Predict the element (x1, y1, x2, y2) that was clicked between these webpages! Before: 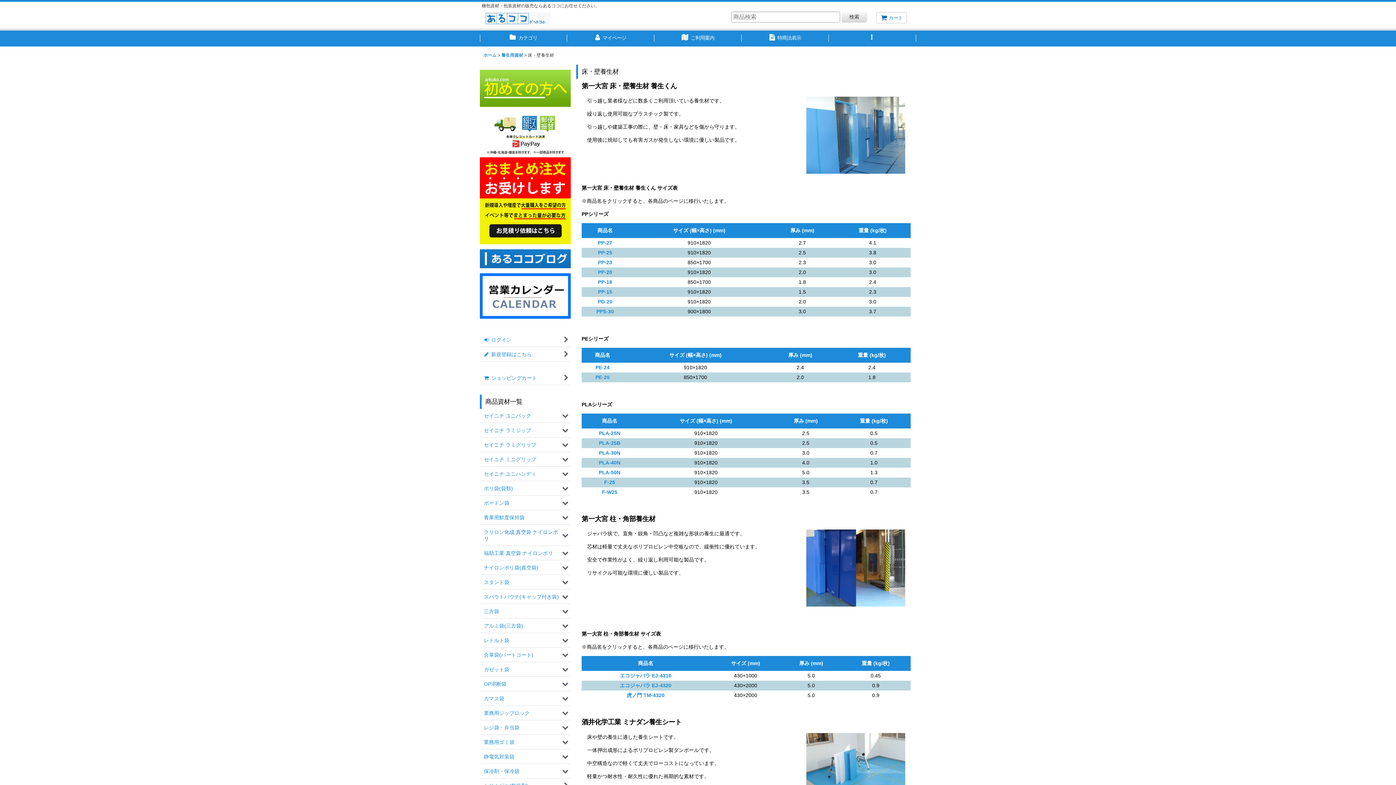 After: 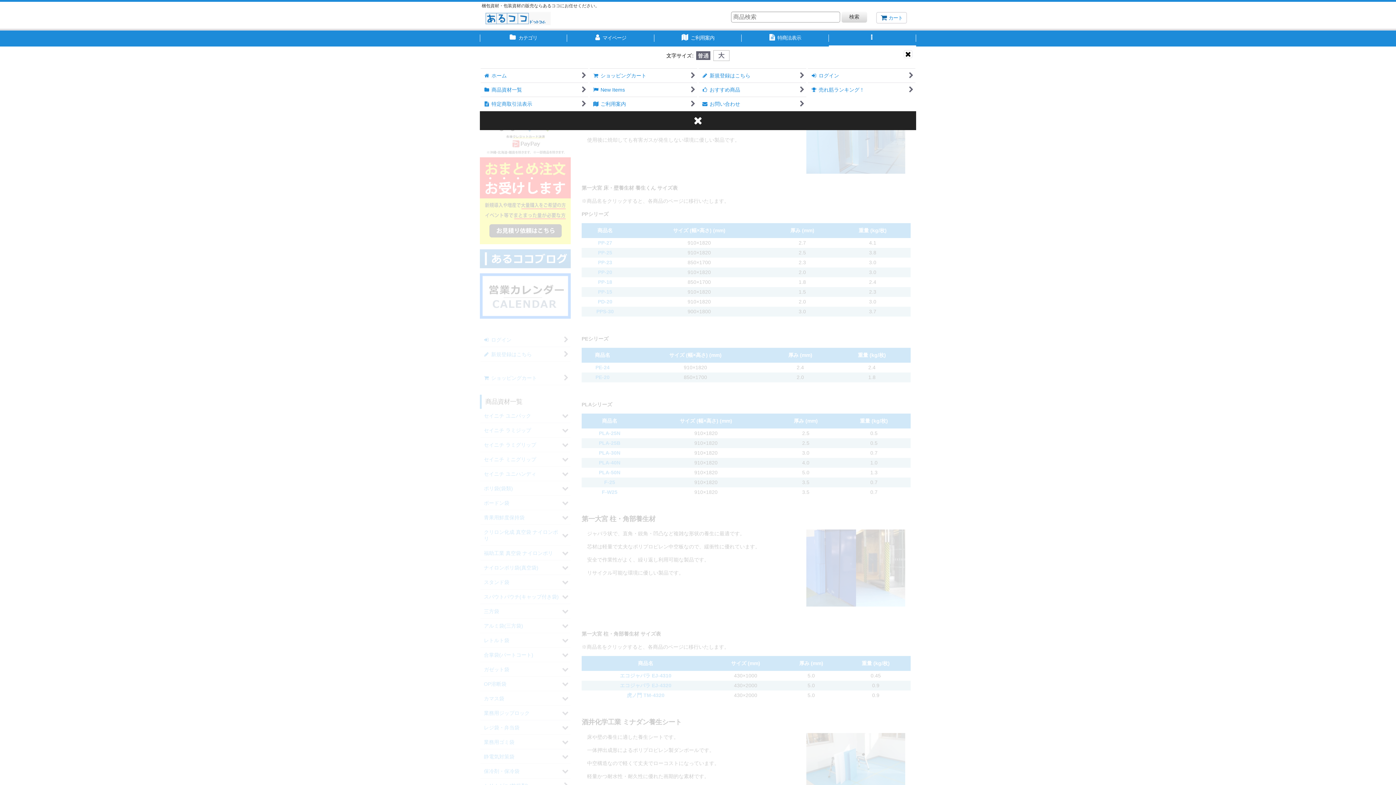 Action: label:  メニュー bbox: (829, 30, 916, 46)